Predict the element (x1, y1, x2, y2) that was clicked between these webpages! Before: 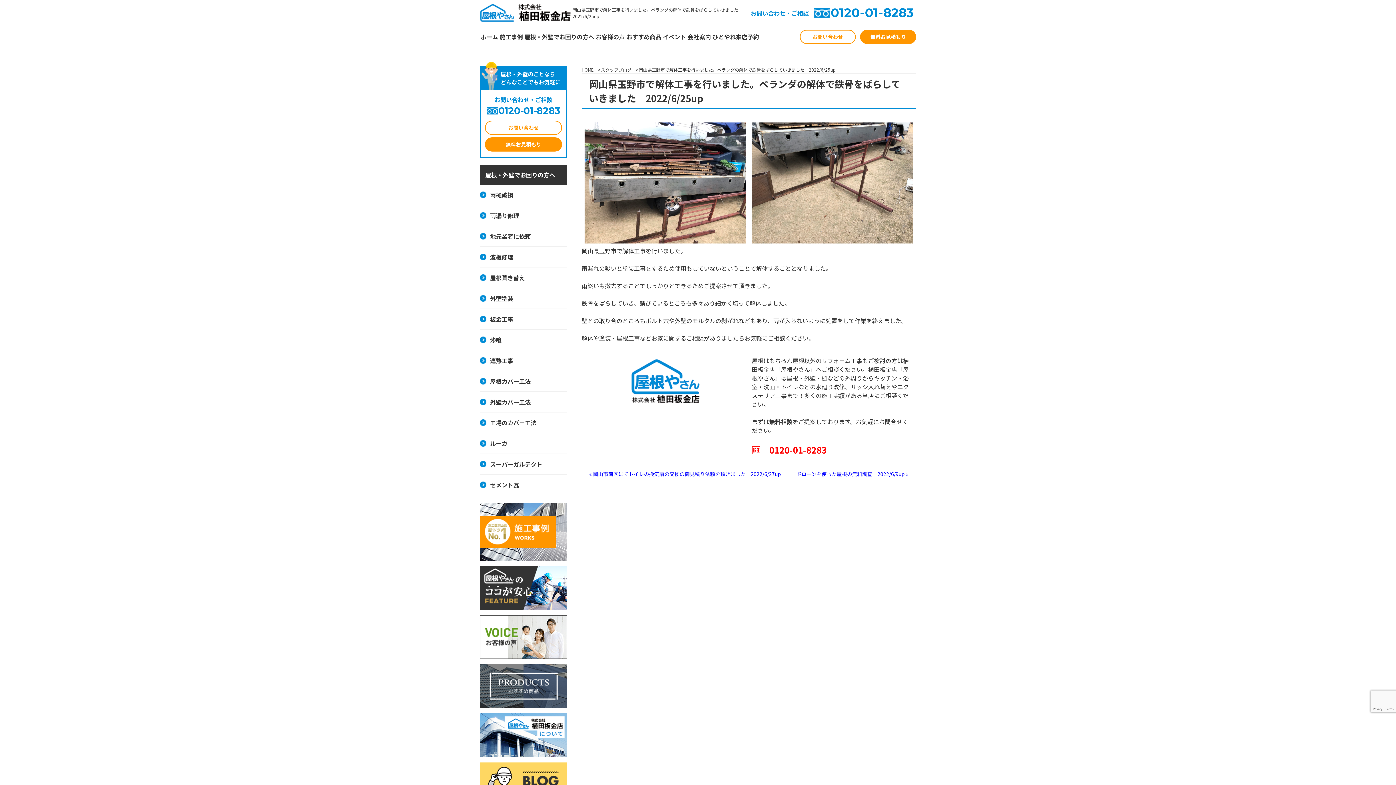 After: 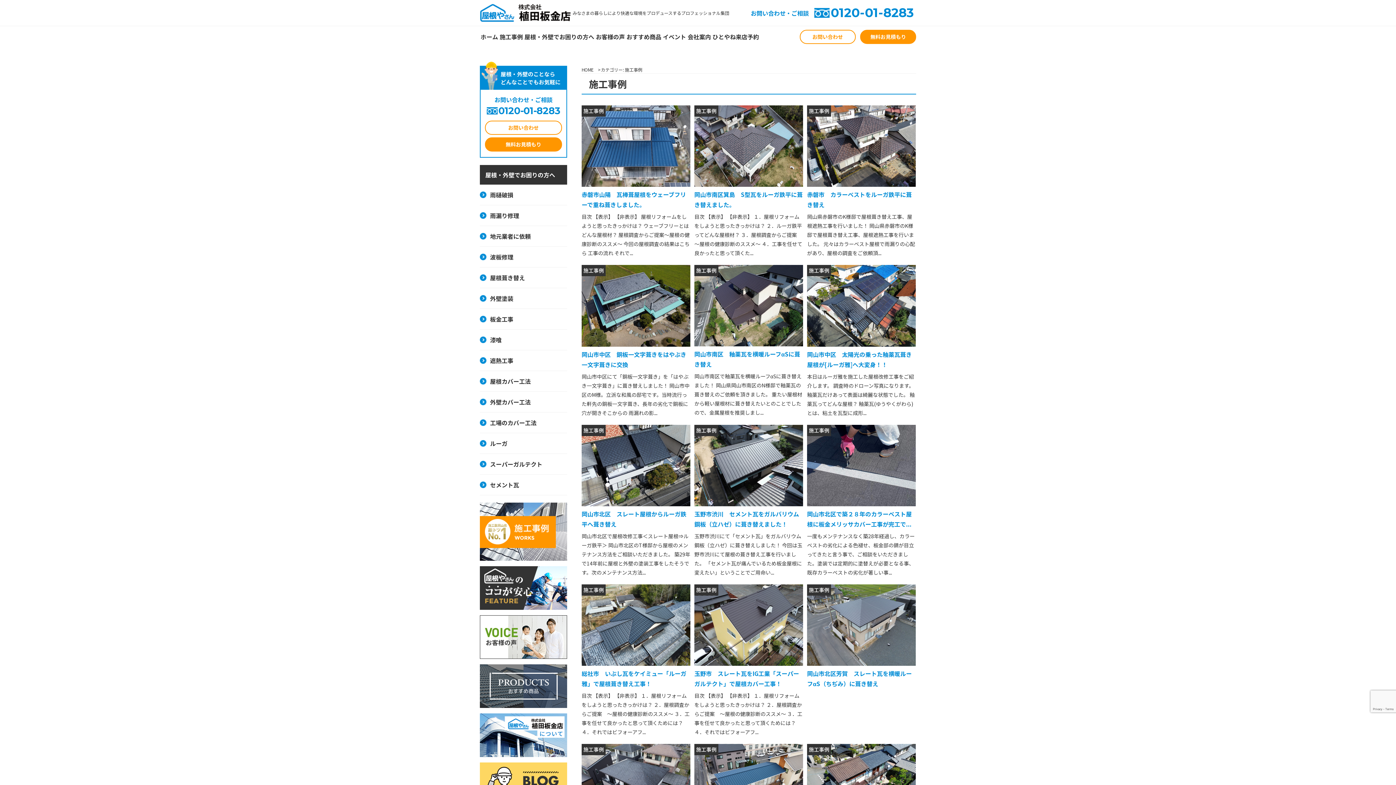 Action: label: 施工事例 bbox: (499, 29, 523, 43)